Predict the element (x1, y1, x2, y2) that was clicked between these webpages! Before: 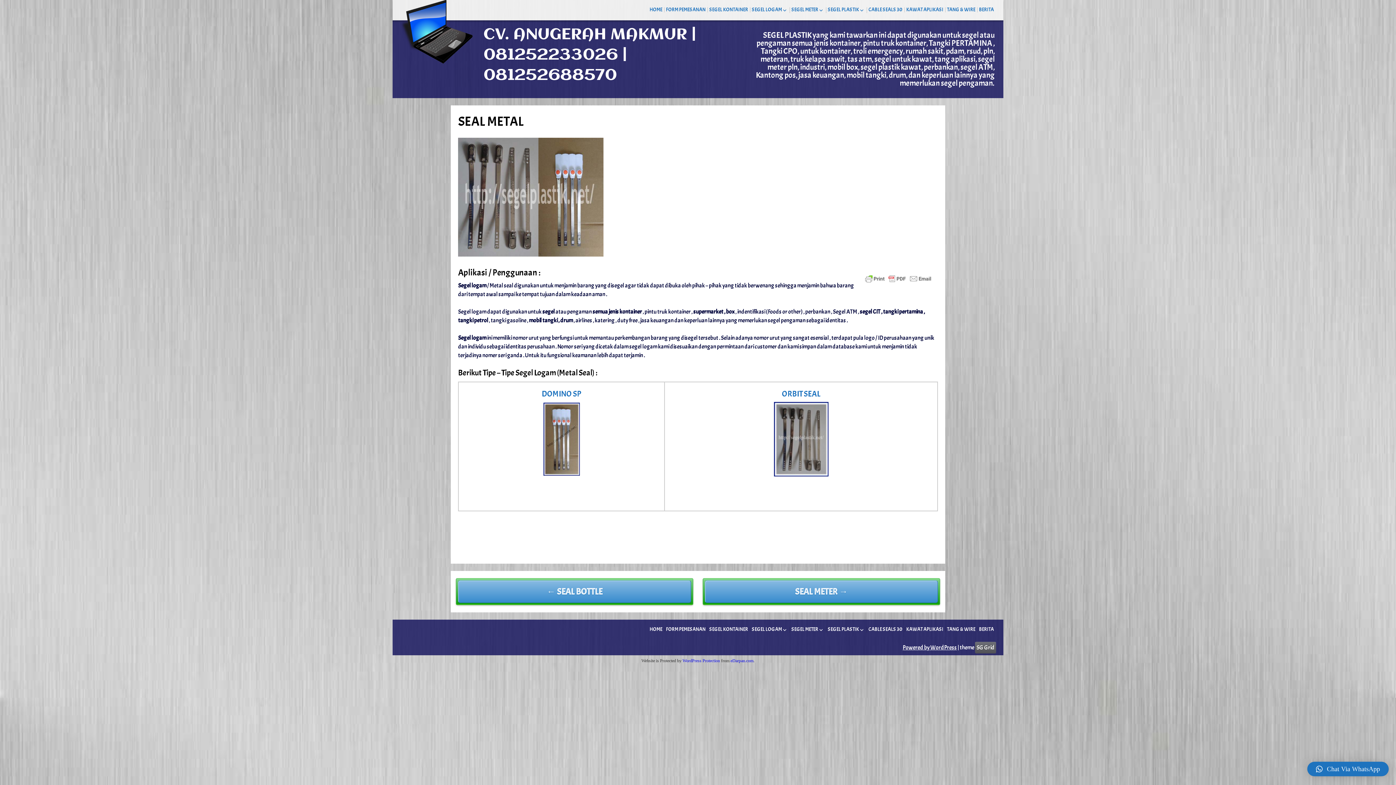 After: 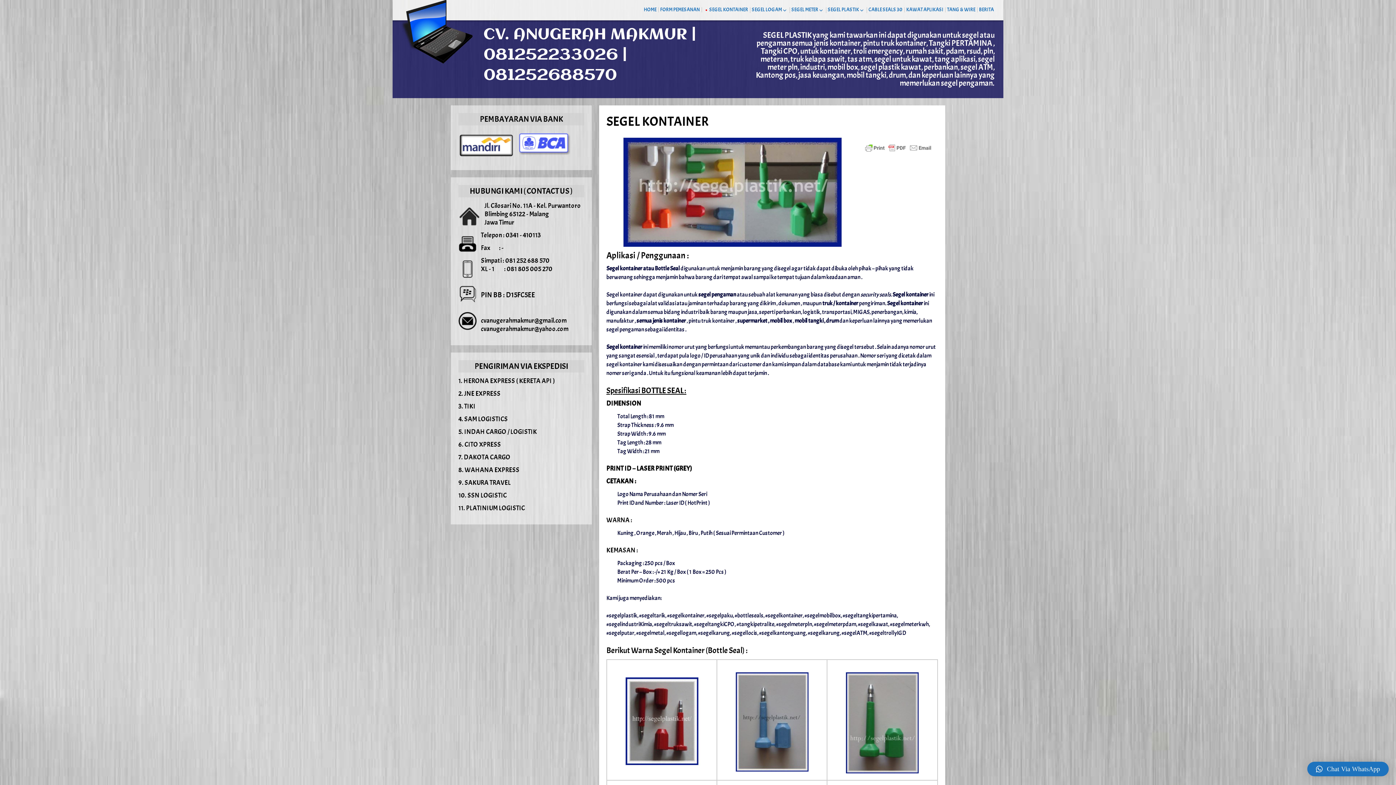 Action: bbox: (708, 623, 749, 635) label: SEGEL KONTAINER